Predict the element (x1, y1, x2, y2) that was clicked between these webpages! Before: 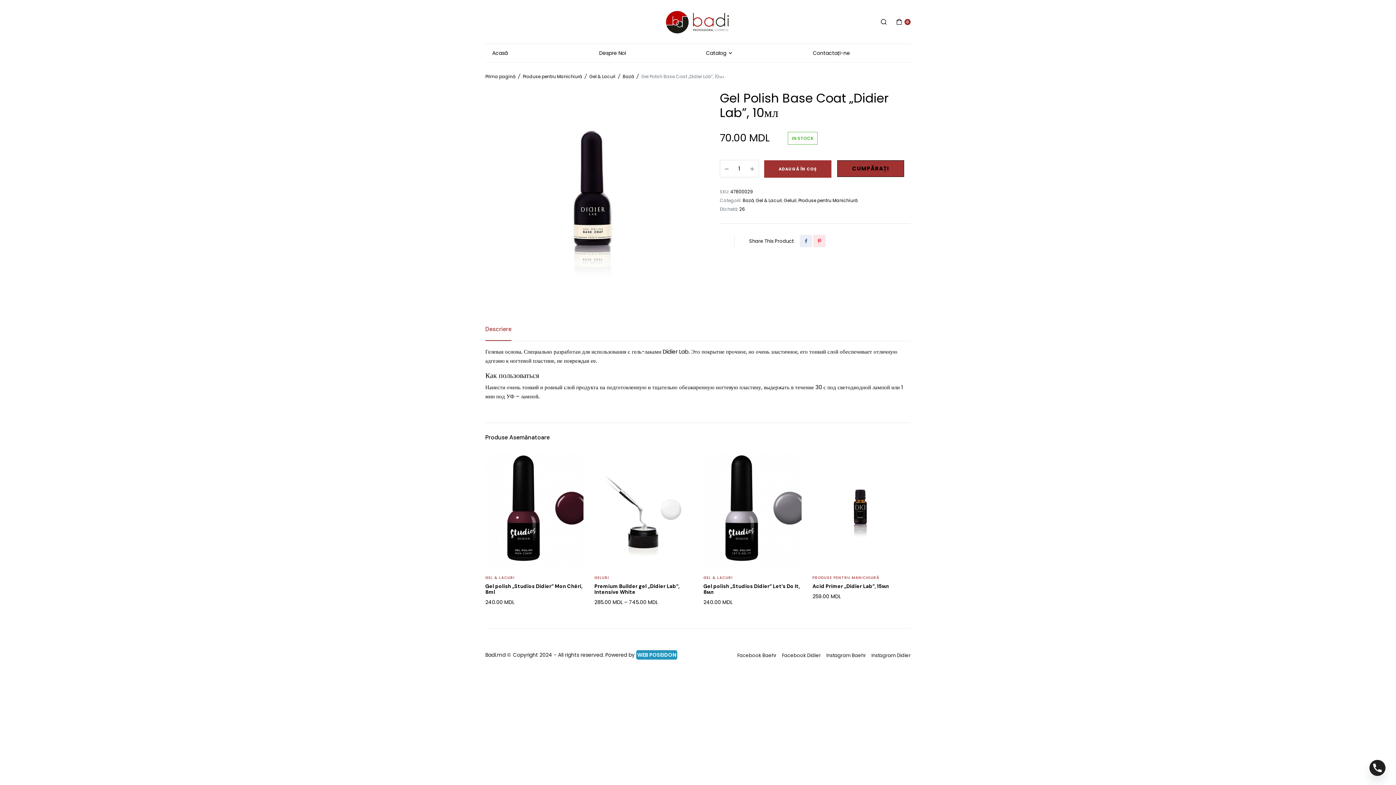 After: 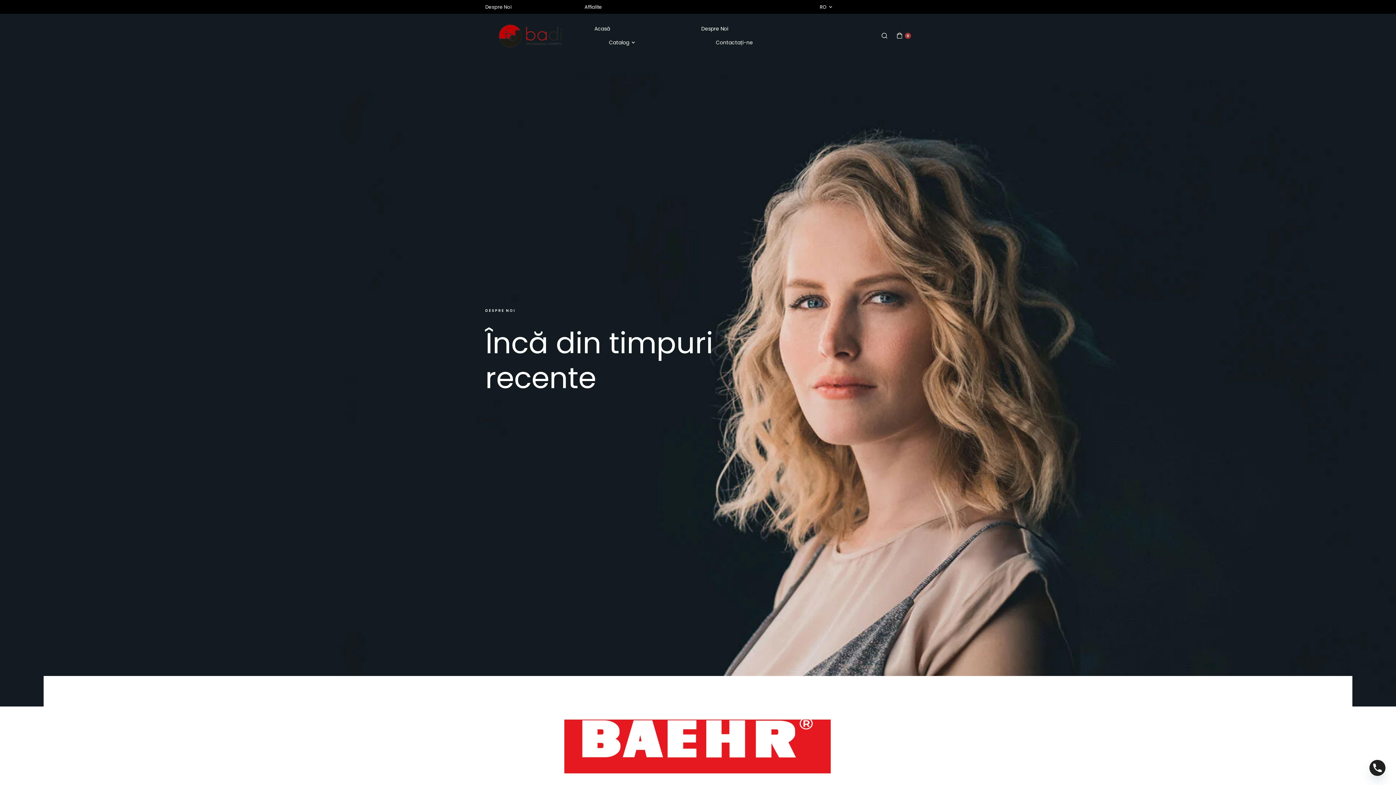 Action: label: Despre Noi bbox: (599, 44, 626, 62)